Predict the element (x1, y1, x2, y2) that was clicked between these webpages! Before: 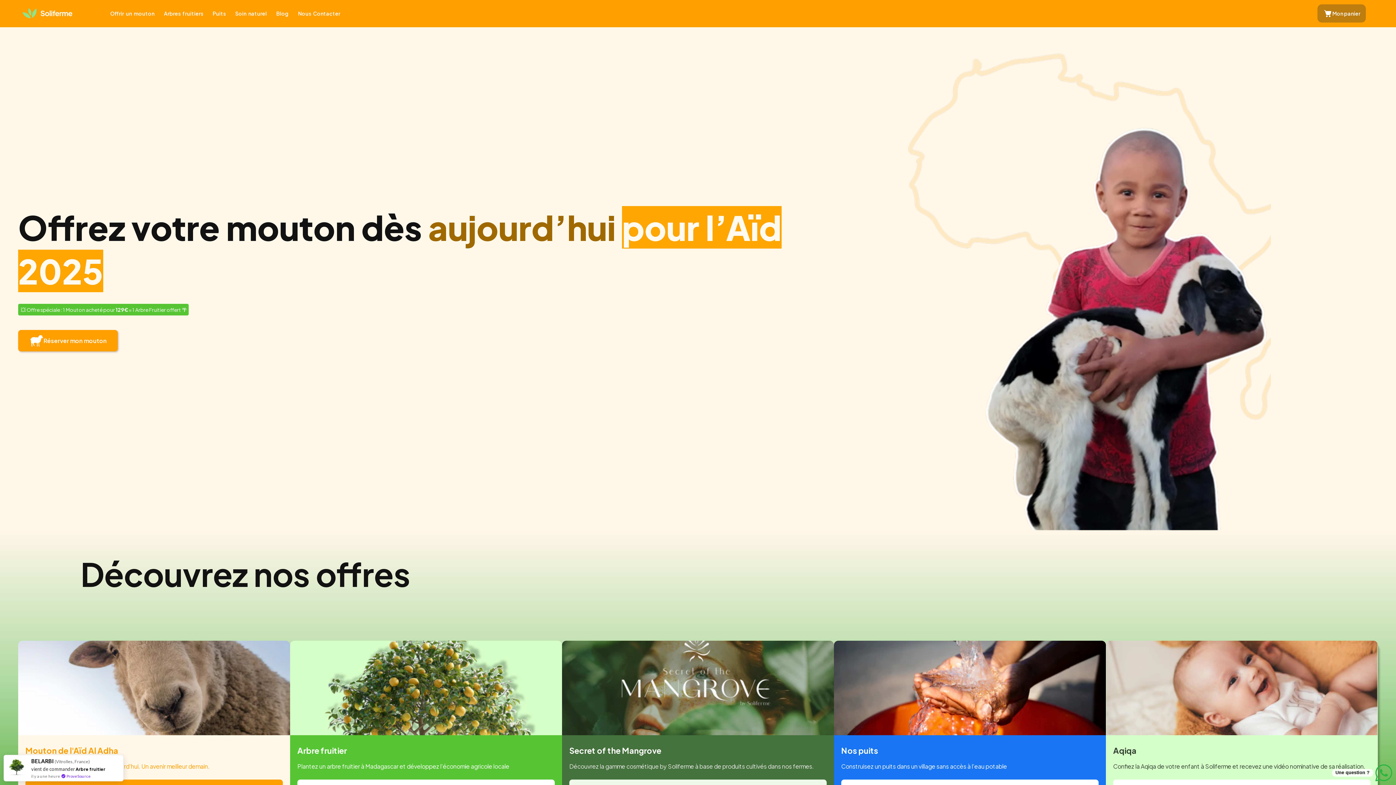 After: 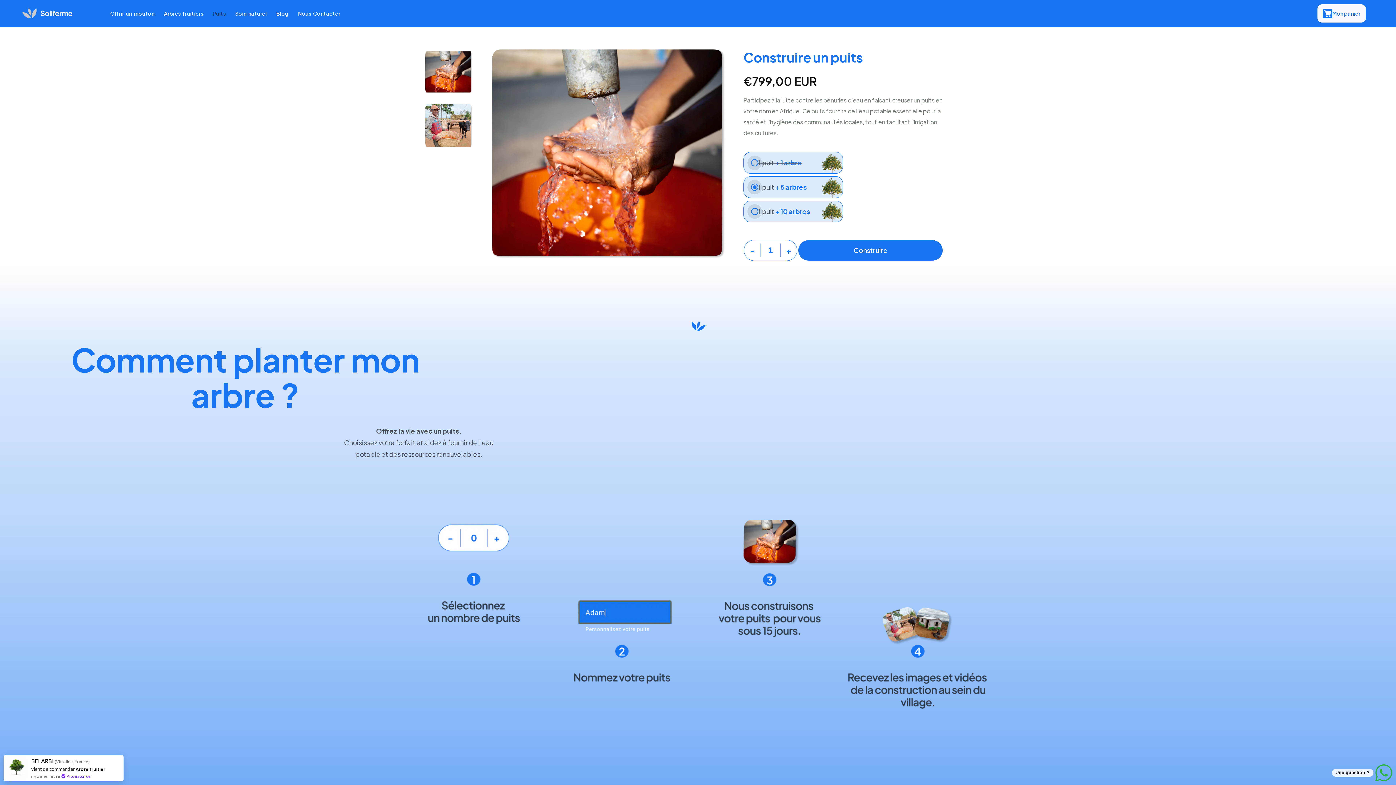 Action: label: Puits bbox: (208, 9, 230, 17)